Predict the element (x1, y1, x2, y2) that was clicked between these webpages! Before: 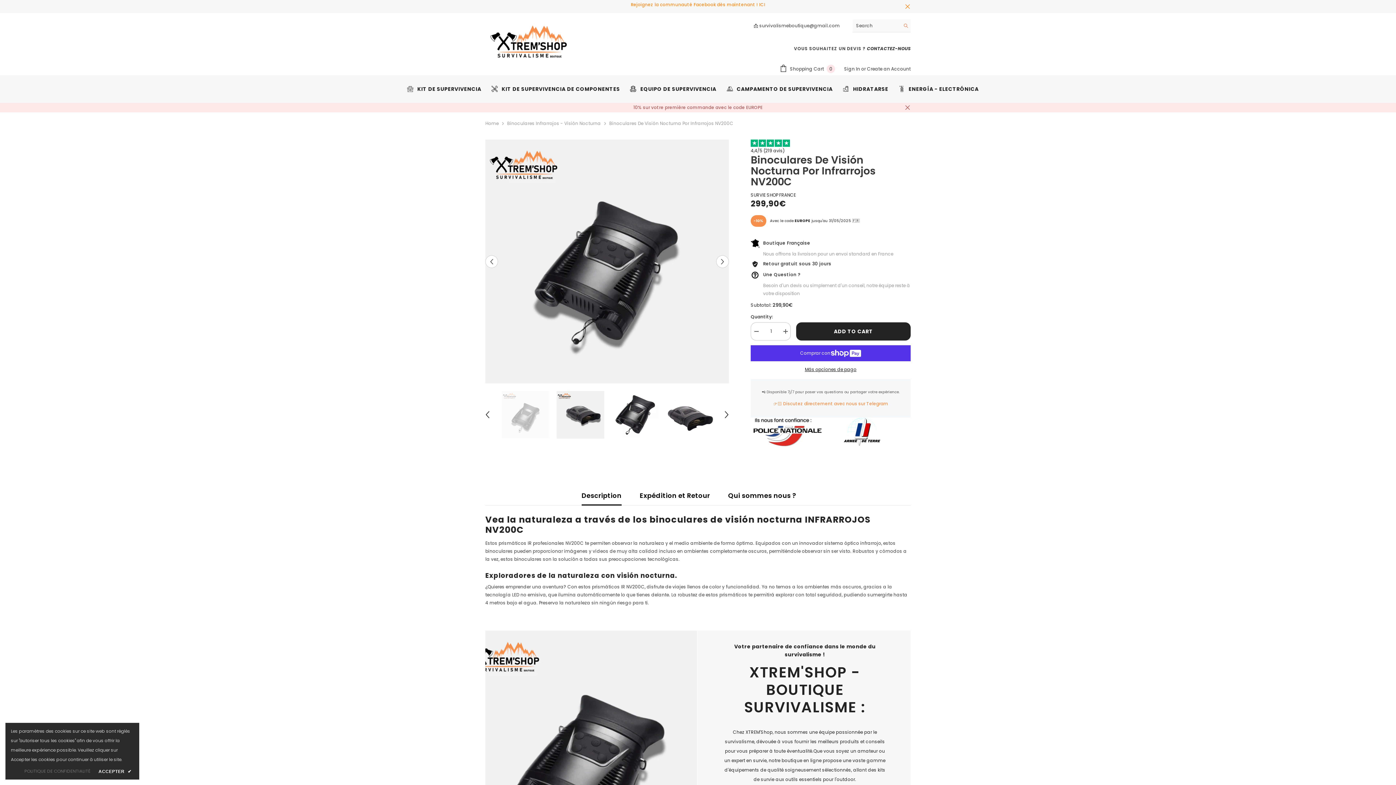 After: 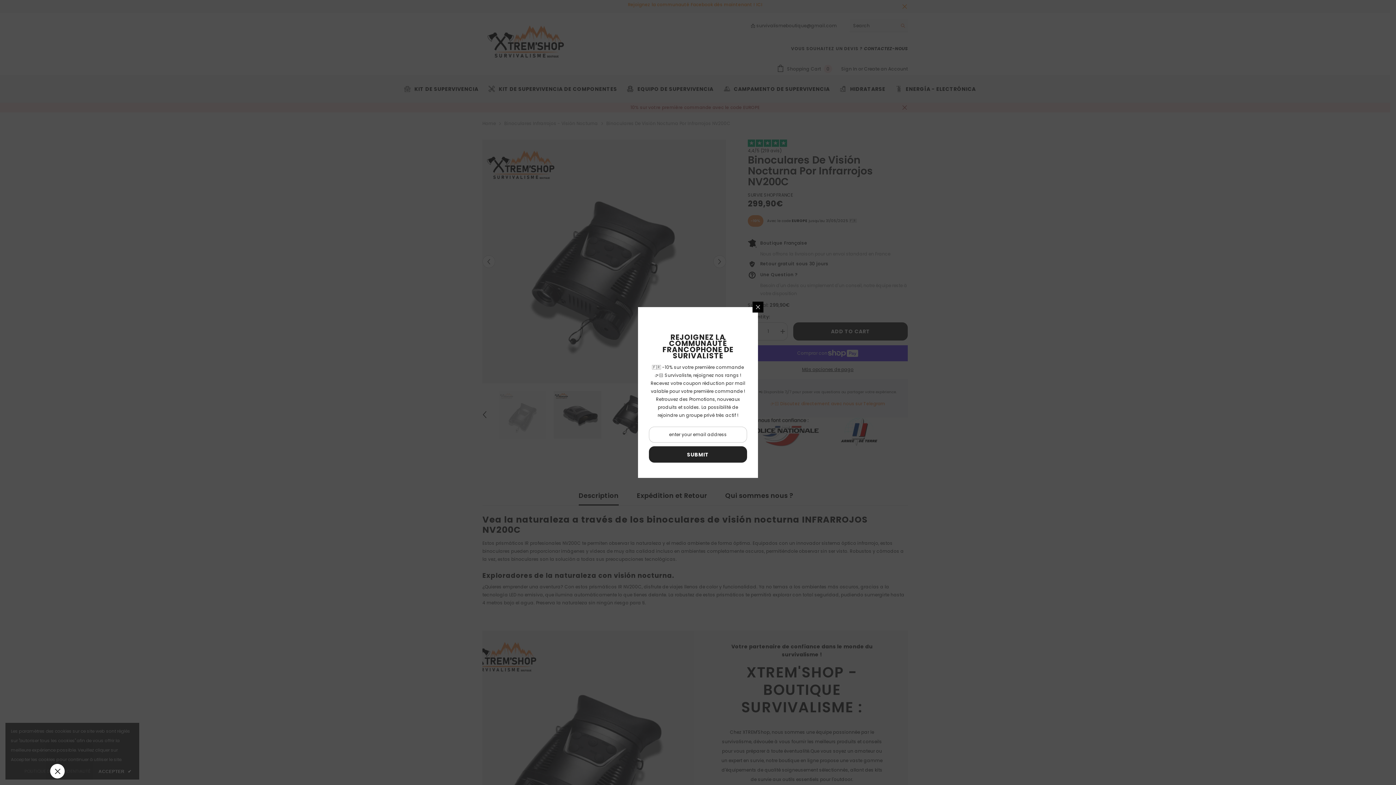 Action: bbox: (24, 767, 90, 775) label: POLITIQUE DE CONFIDENTIALITÉ